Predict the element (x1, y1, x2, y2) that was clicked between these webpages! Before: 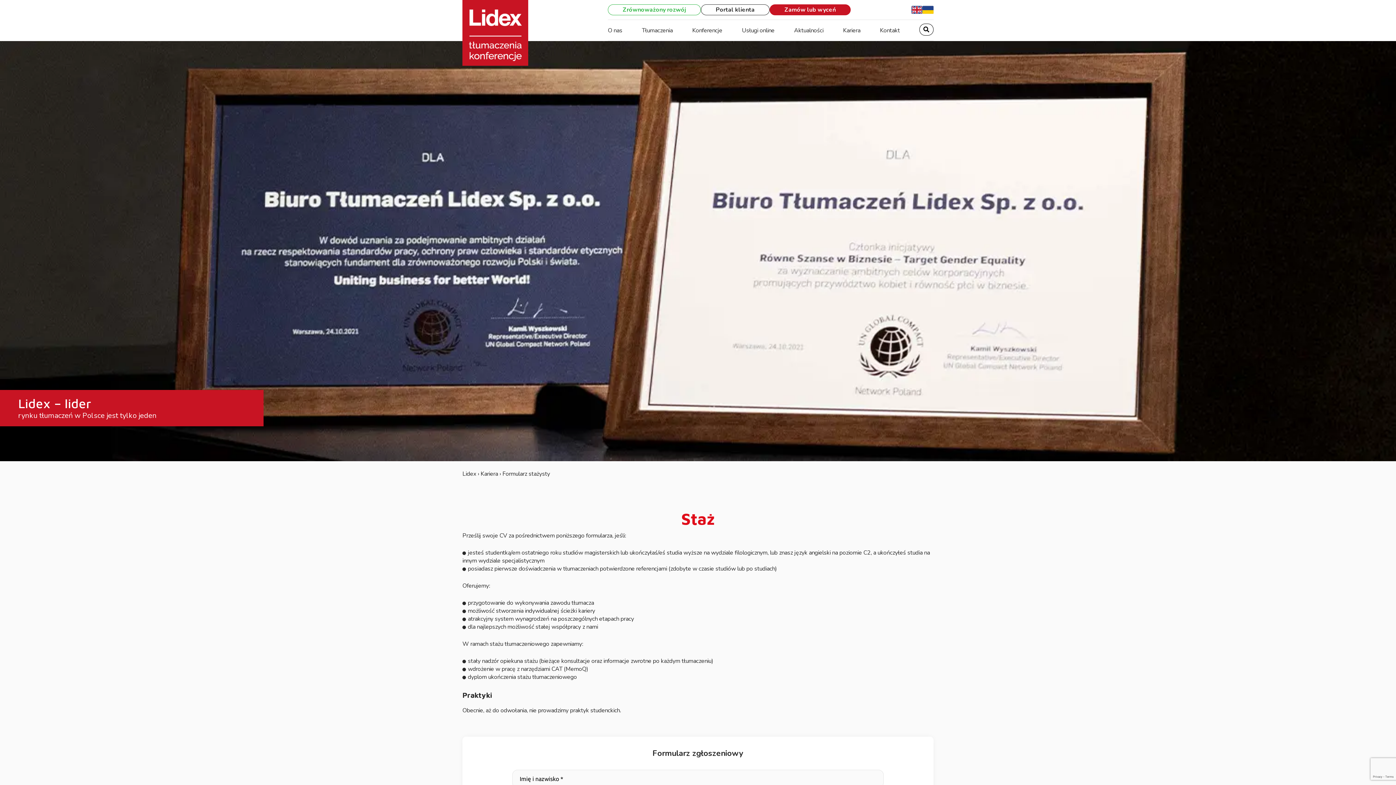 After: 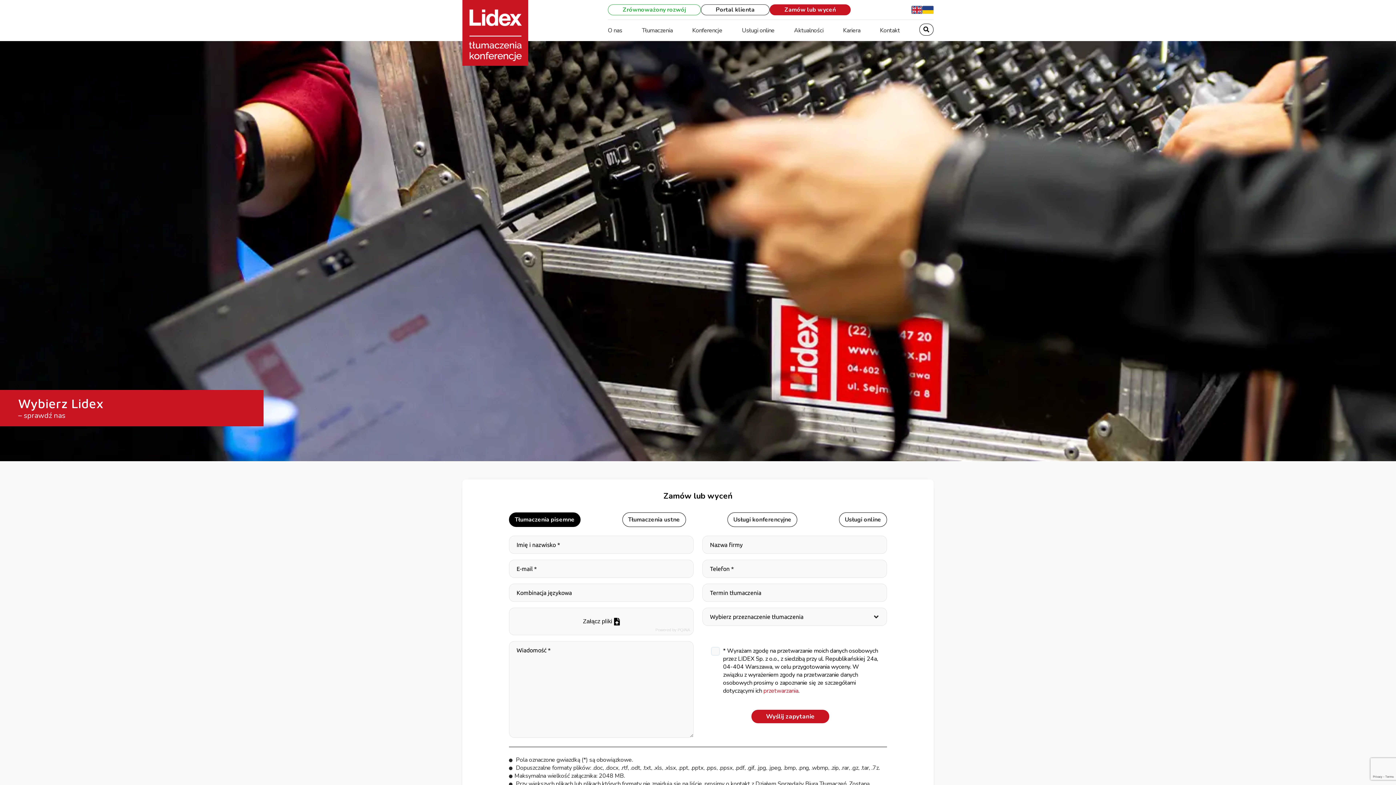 Action: label: Zamów lub wyceń bbox: (784, 5, 836, 13)